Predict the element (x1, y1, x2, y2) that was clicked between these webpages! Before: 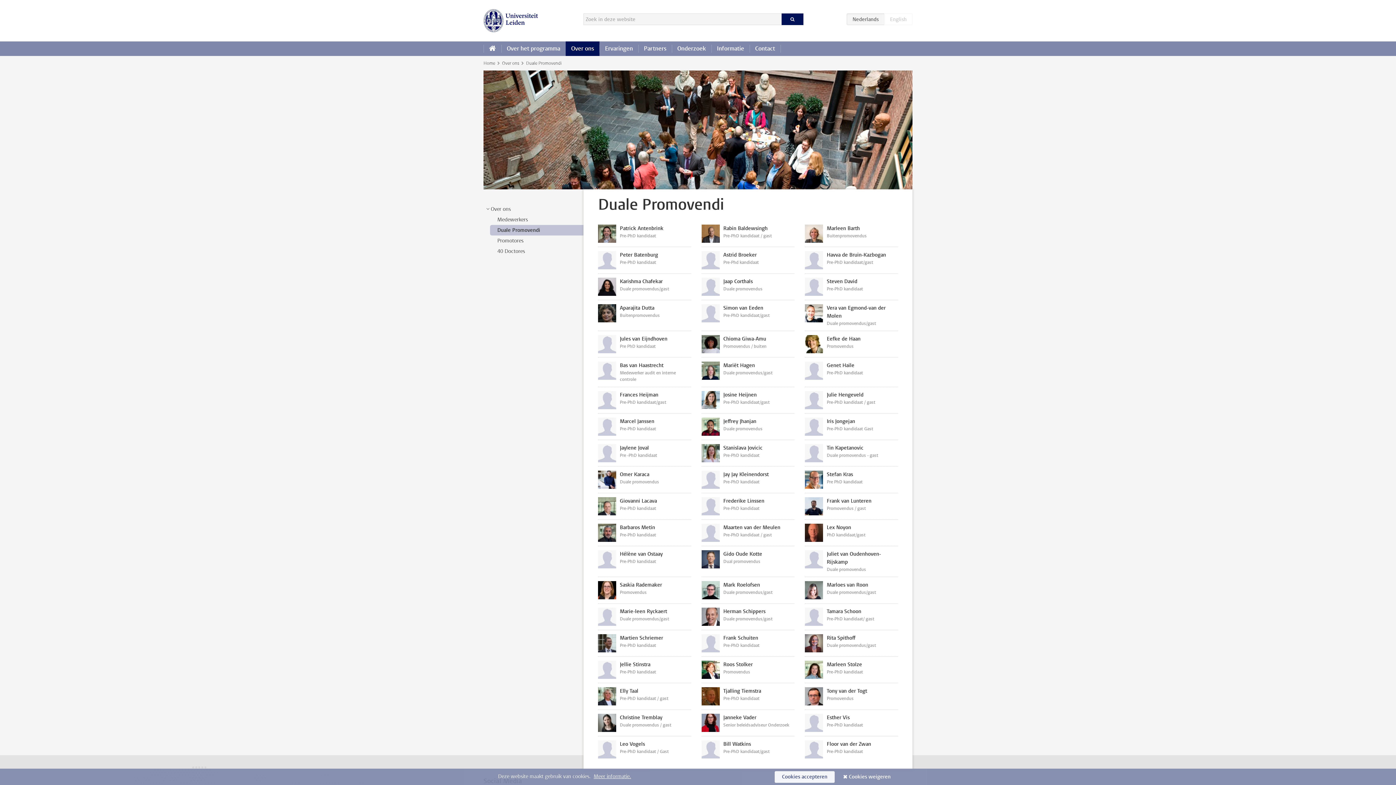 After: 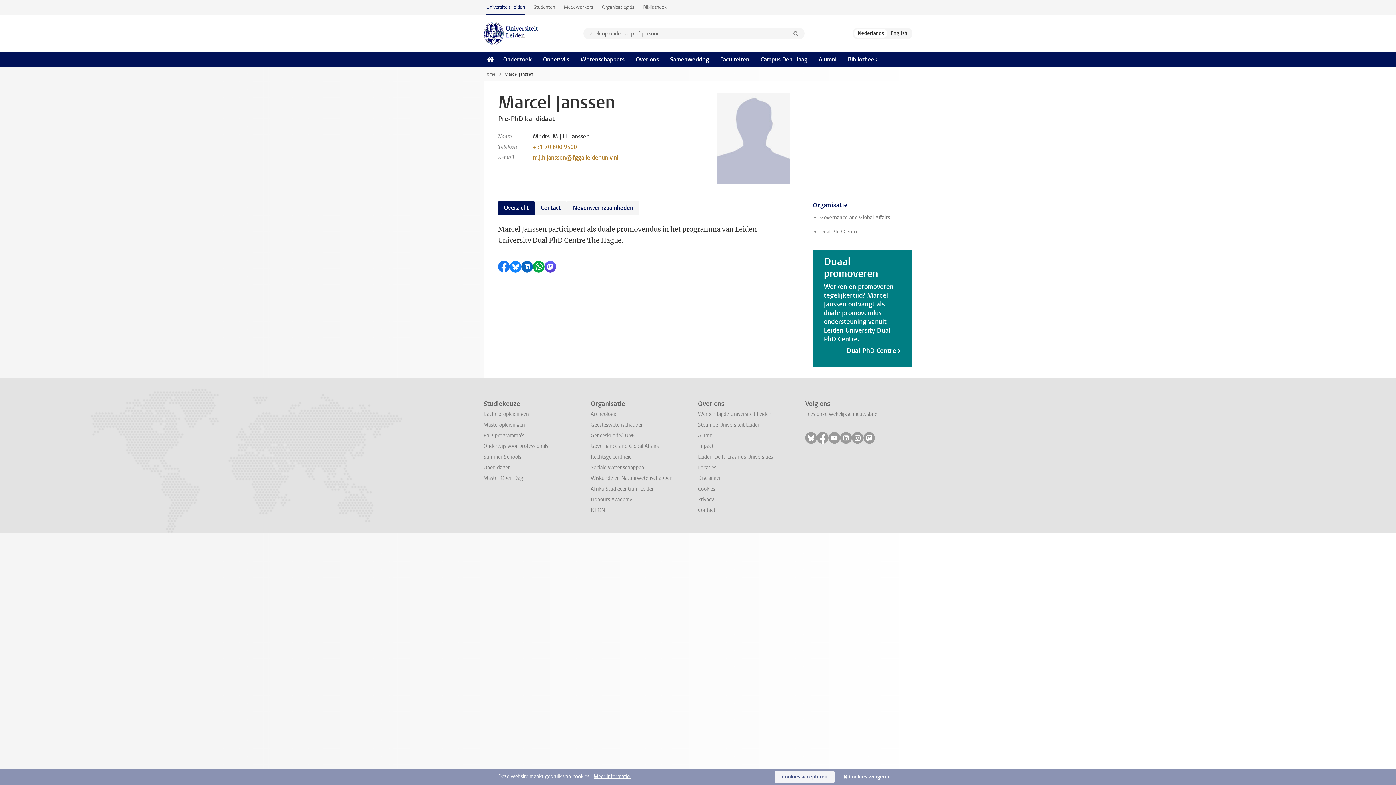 Action: bbox: (598, 413, 691, 440) label: Marcel Janssen
Pre-PhD kandidaat